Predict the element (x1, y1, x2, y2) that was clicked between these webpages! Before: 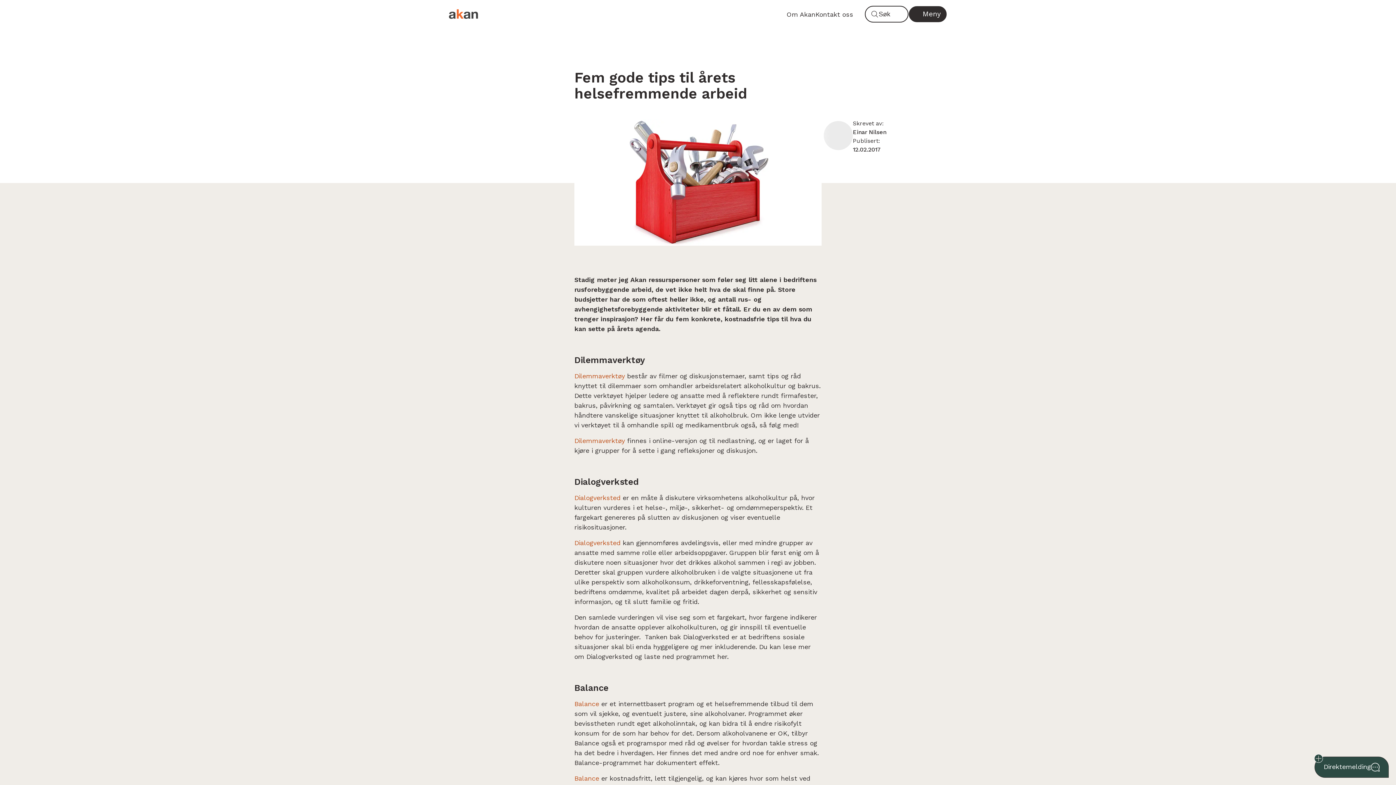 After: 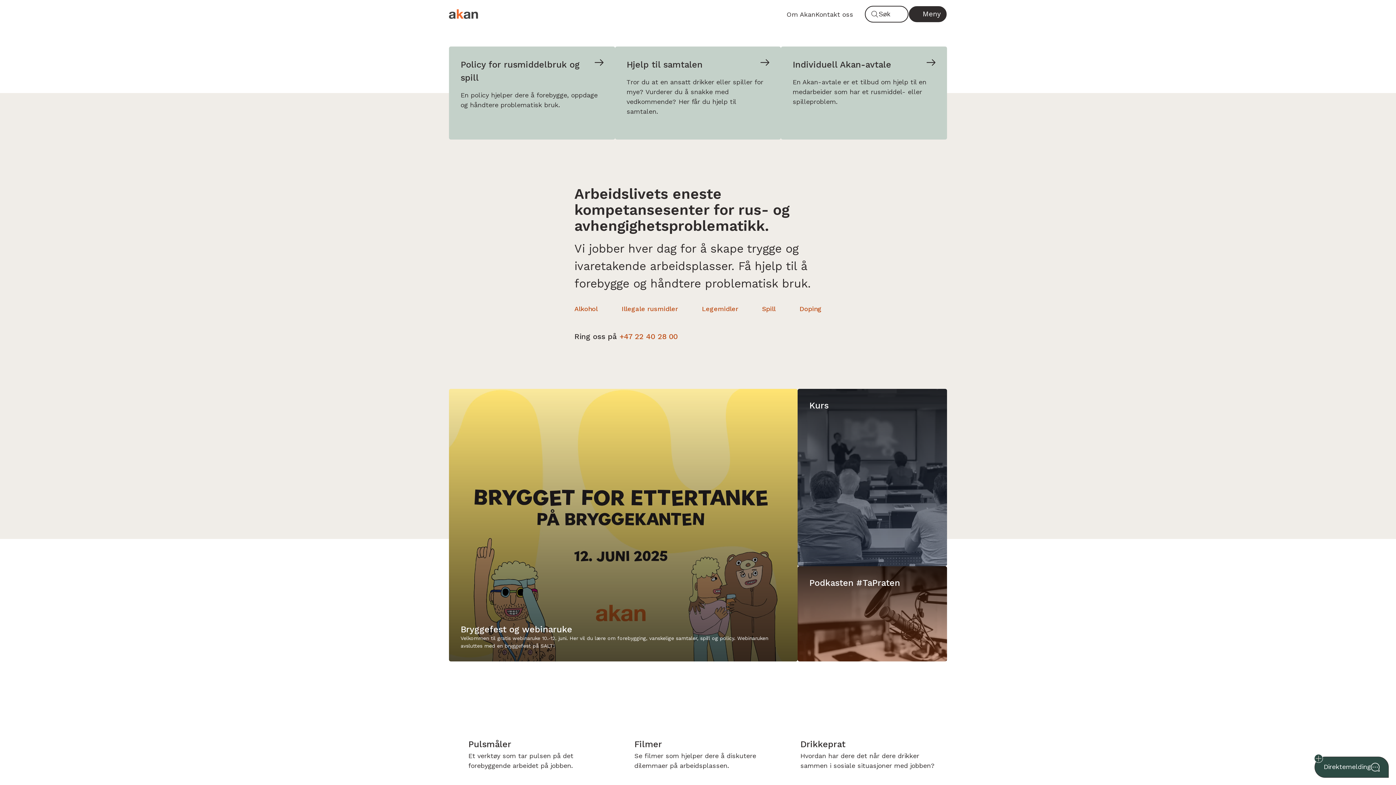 Action: bbox: (449, 7, 478, 20)